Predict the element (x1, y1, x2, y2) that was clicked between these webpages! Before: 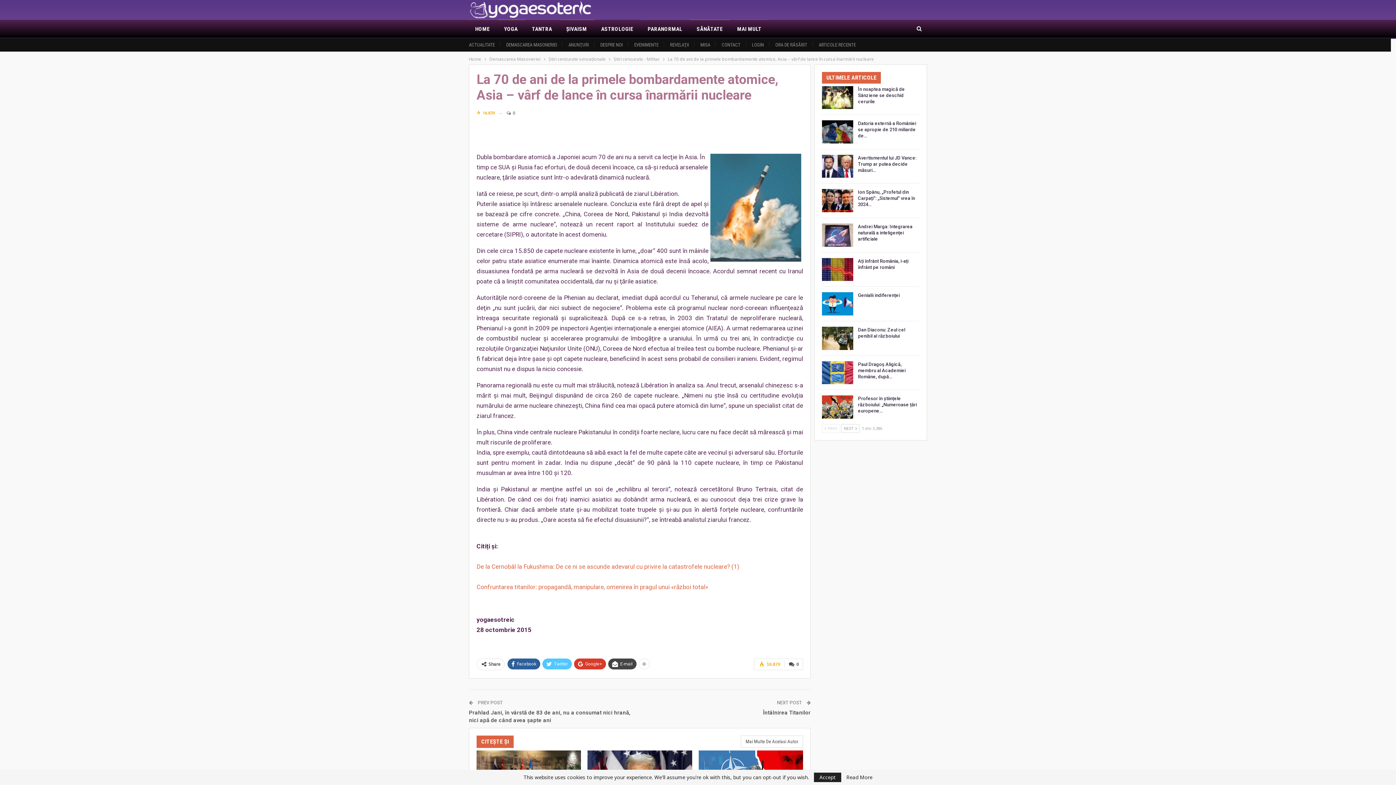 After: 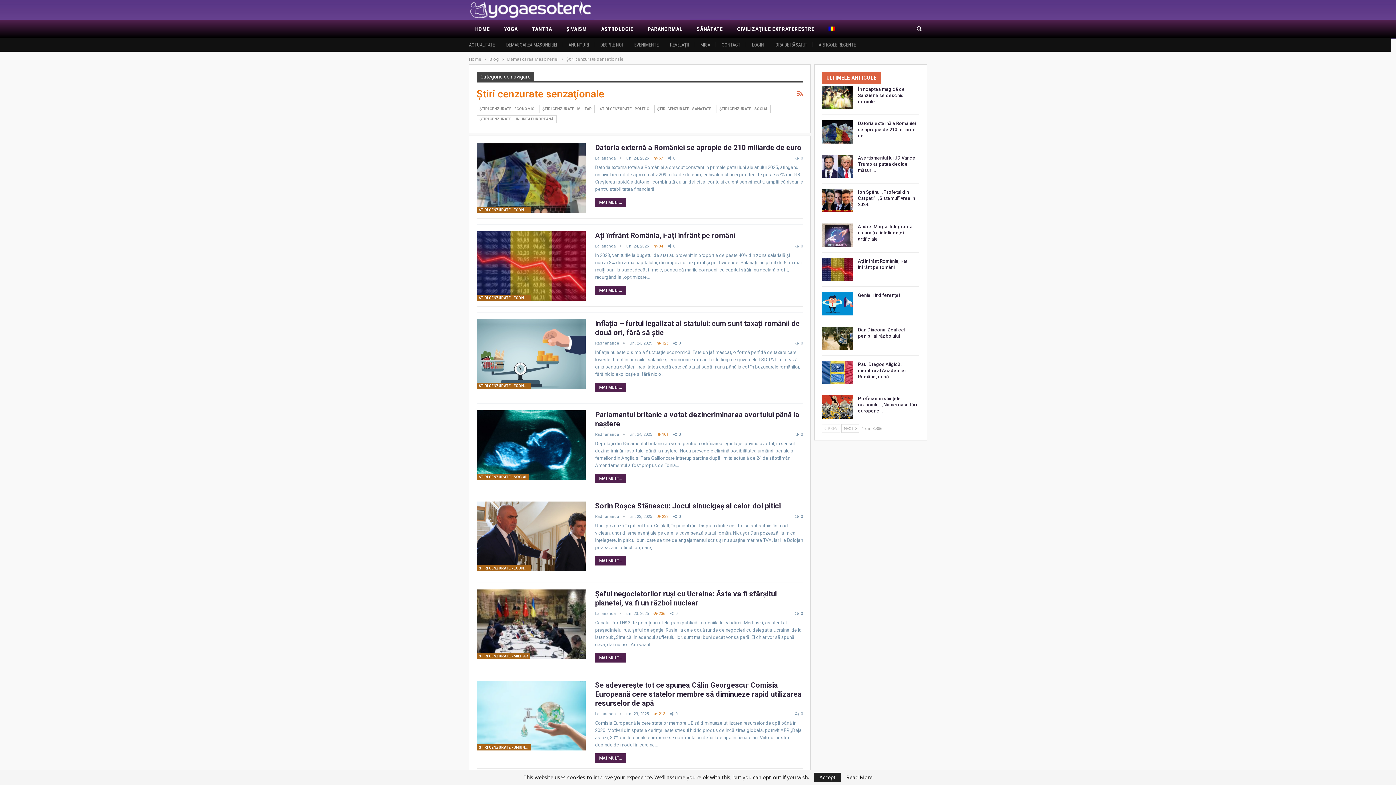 Action: bbox: (548, 55, 605, 63) label: Ştiri cenzurate senzaţionale